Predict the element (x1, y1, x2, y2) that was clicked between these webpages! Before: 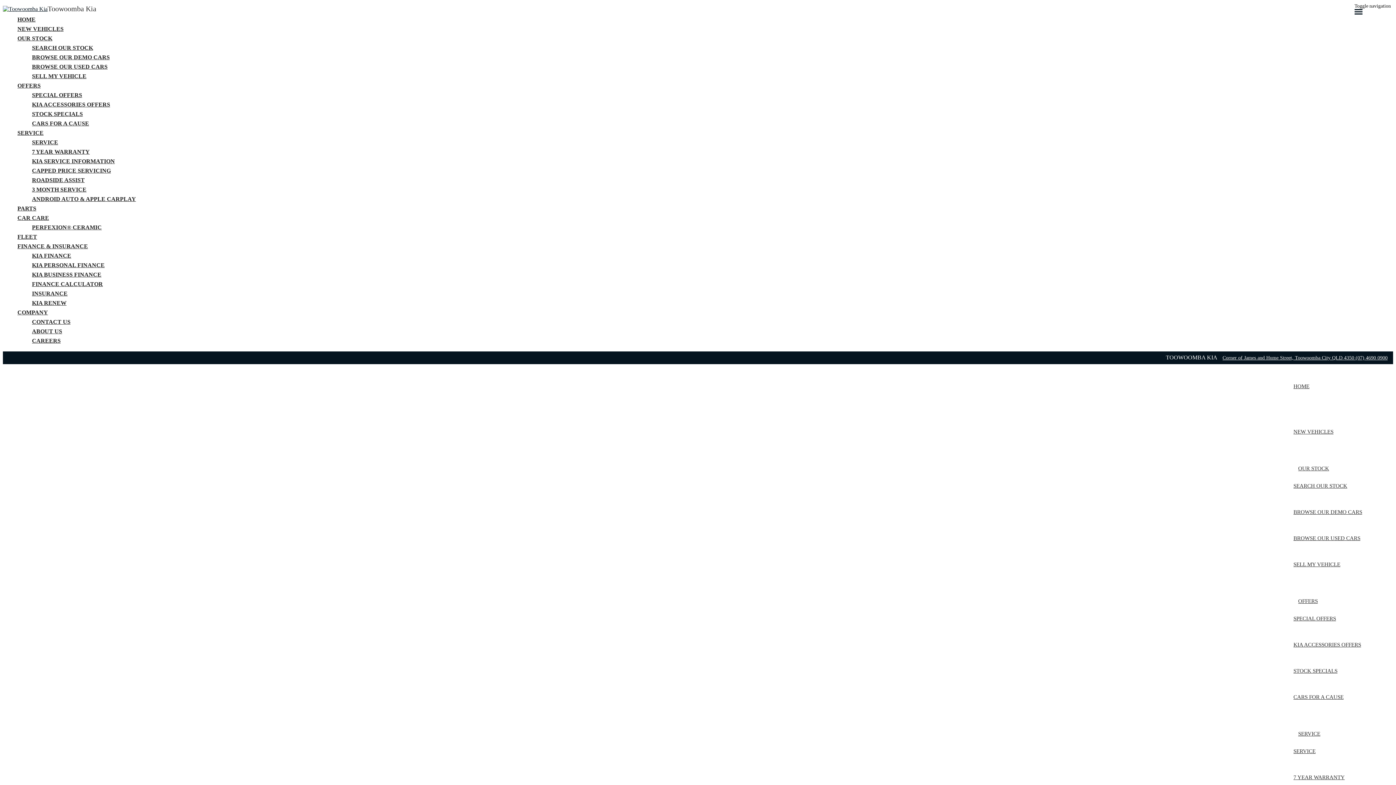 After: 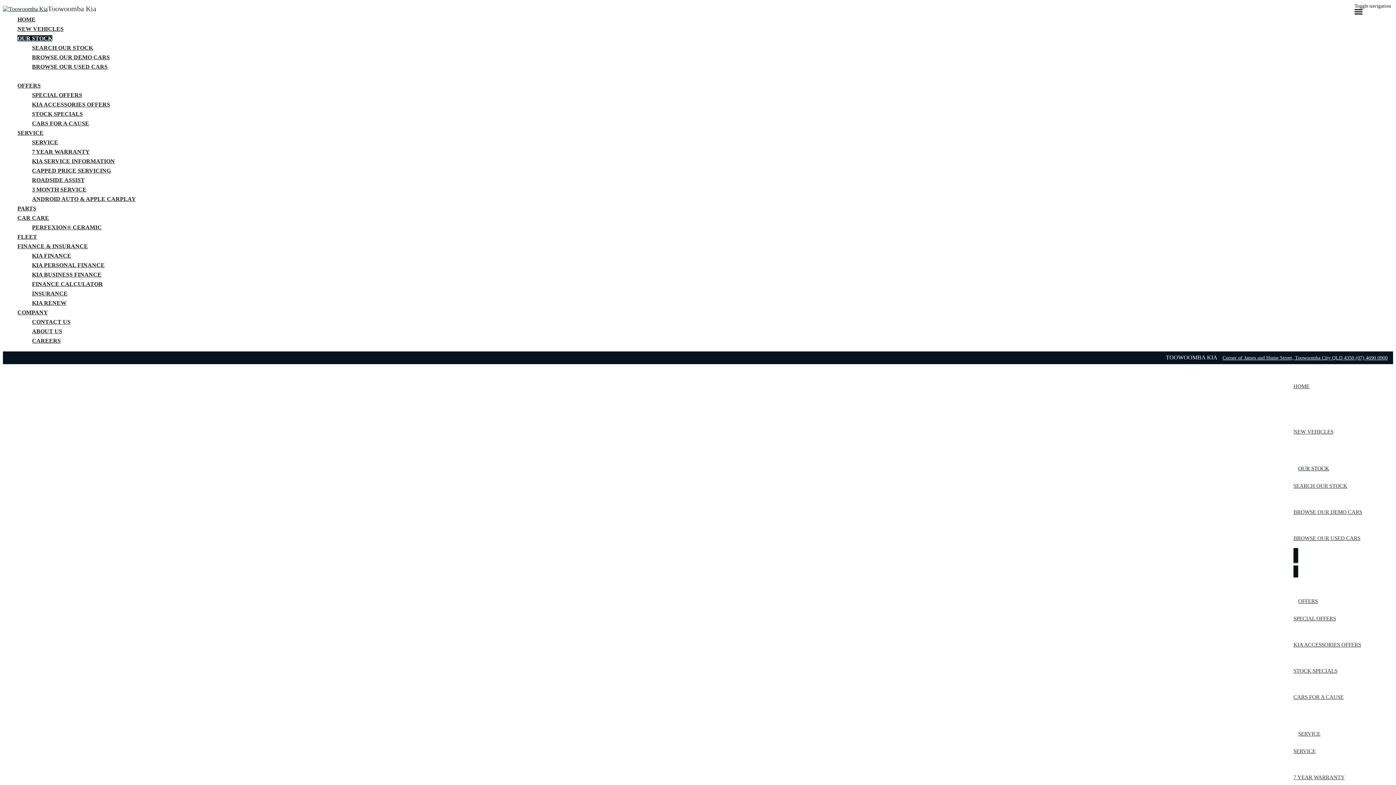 Action: label: SELL MY VEHICLE bbox: (1293, 548, 1362, 581)